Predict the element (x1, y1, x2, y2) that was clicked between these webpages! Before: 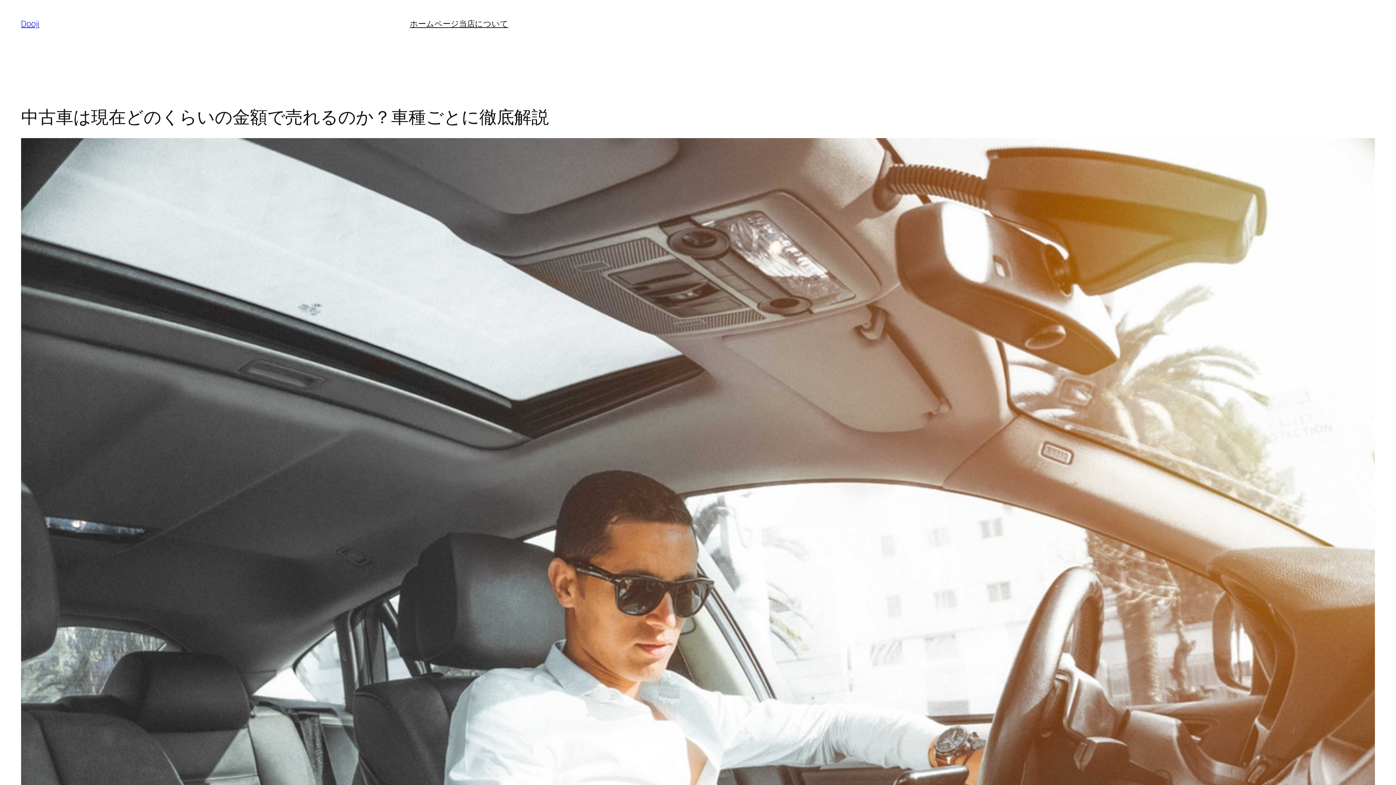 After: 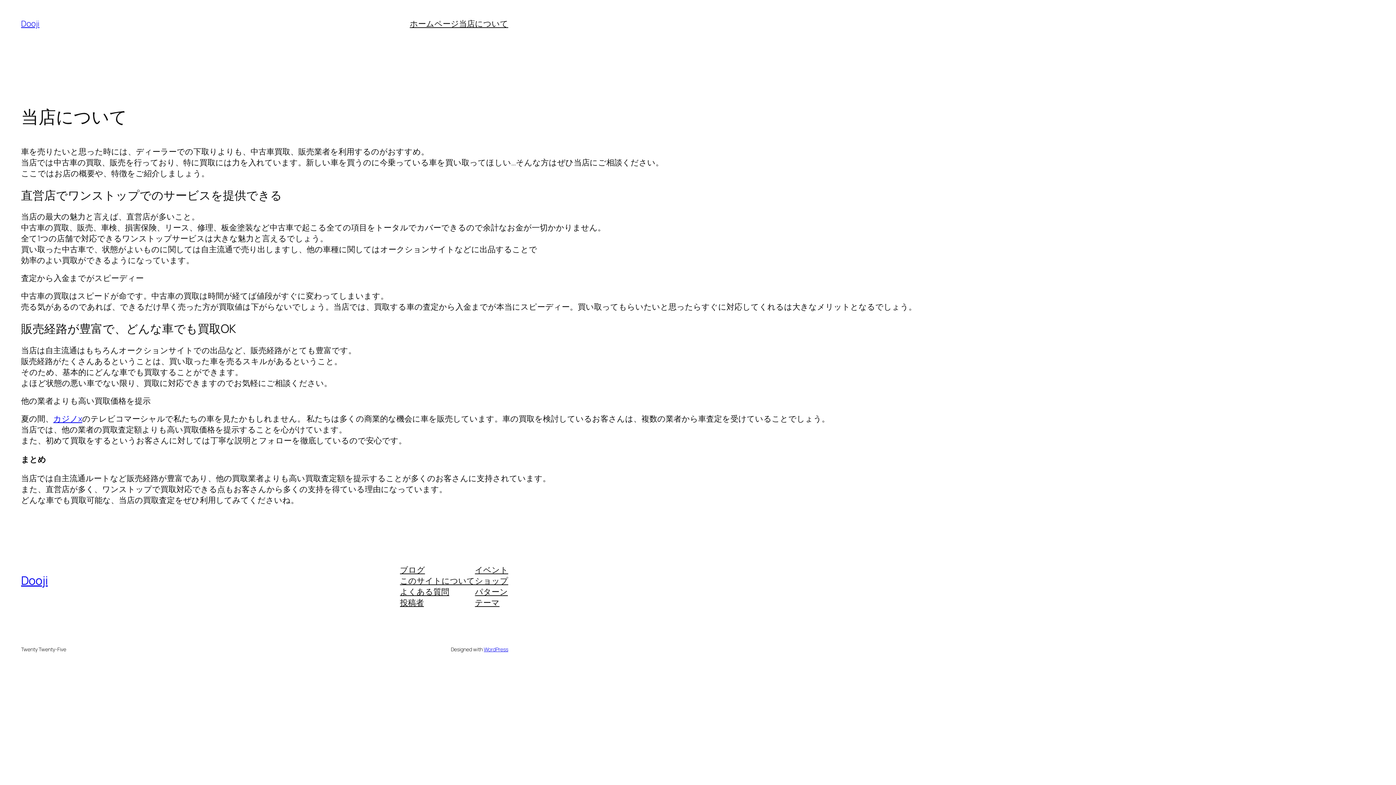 Action: label: 当店について bbox: (459, 18, 508, 29)